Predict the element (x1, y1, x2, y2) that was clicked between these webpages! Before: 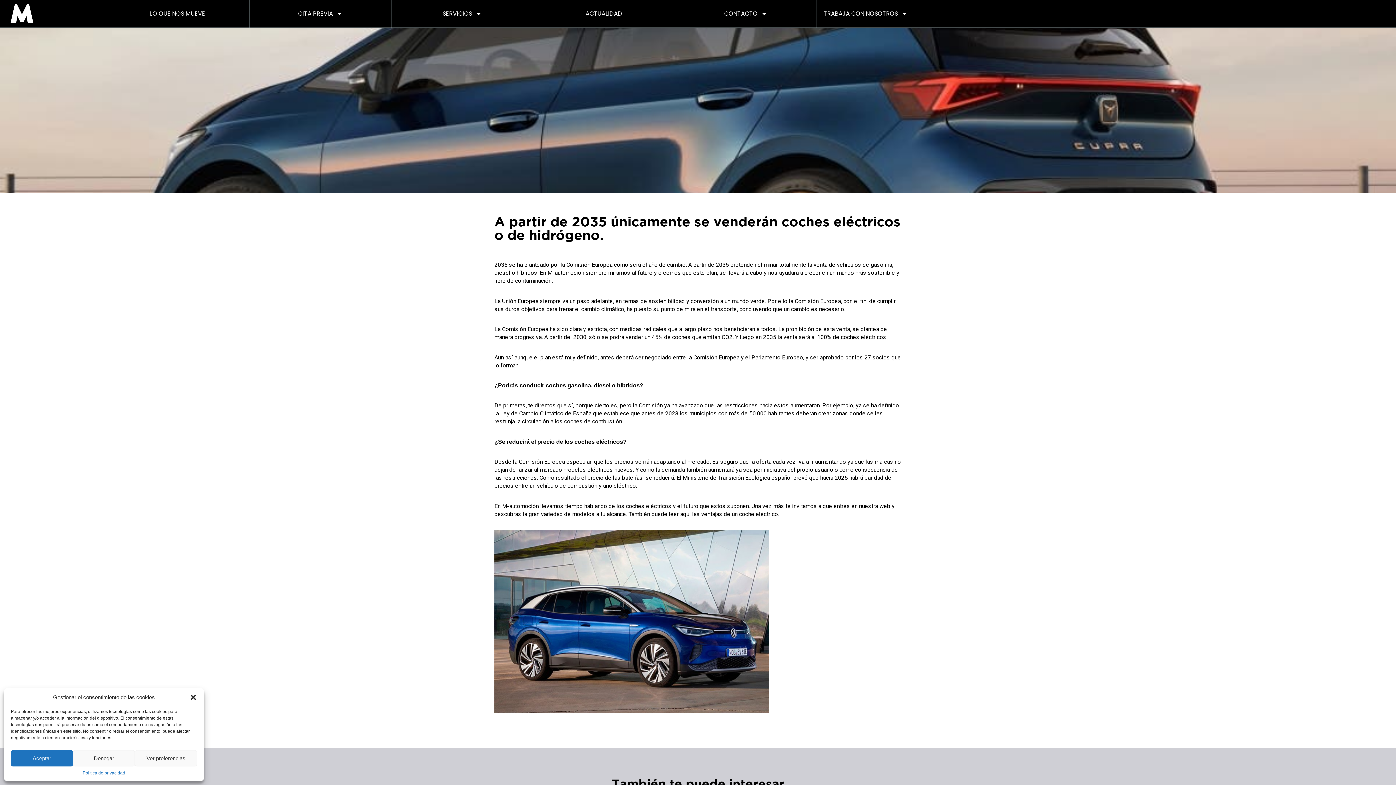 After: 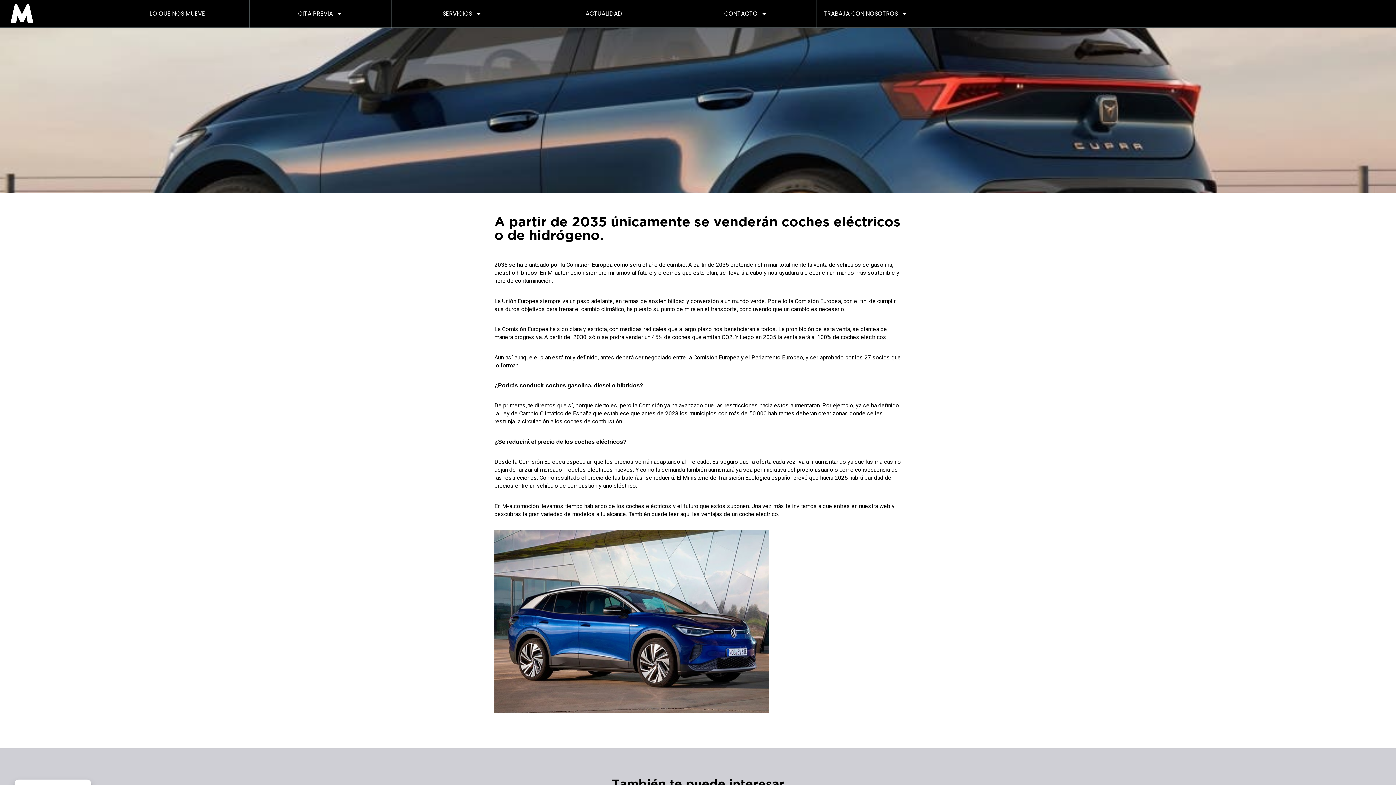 Action: bbox: (189, 694, 197, 701) label: Cerrar ventana